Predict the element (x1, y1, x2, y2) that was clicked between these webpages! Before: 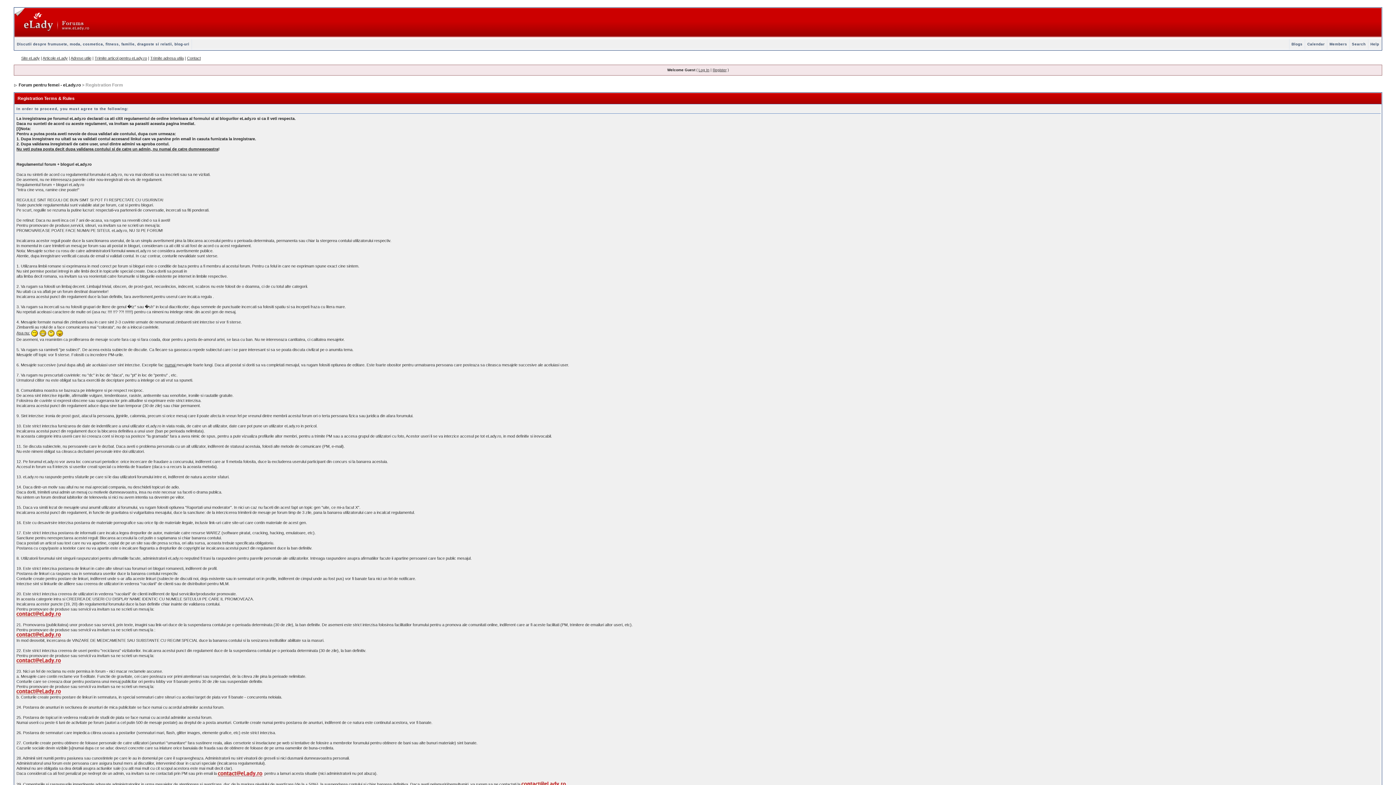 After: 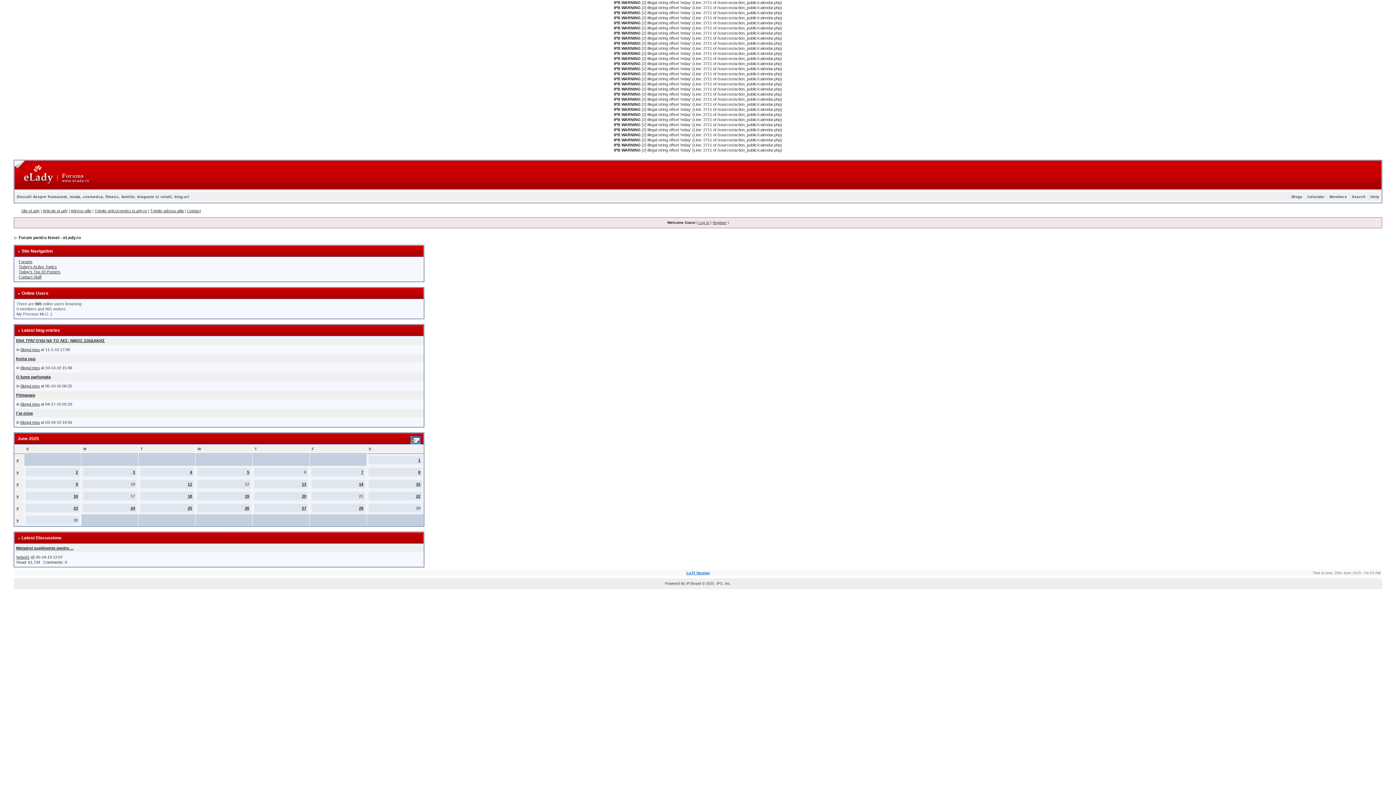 Action: bbox: (14, 42, 191, 46) label: Discutii despre frumusete, moda, cosmetica, fitness, familie, dragoste si relatii, blog-uri